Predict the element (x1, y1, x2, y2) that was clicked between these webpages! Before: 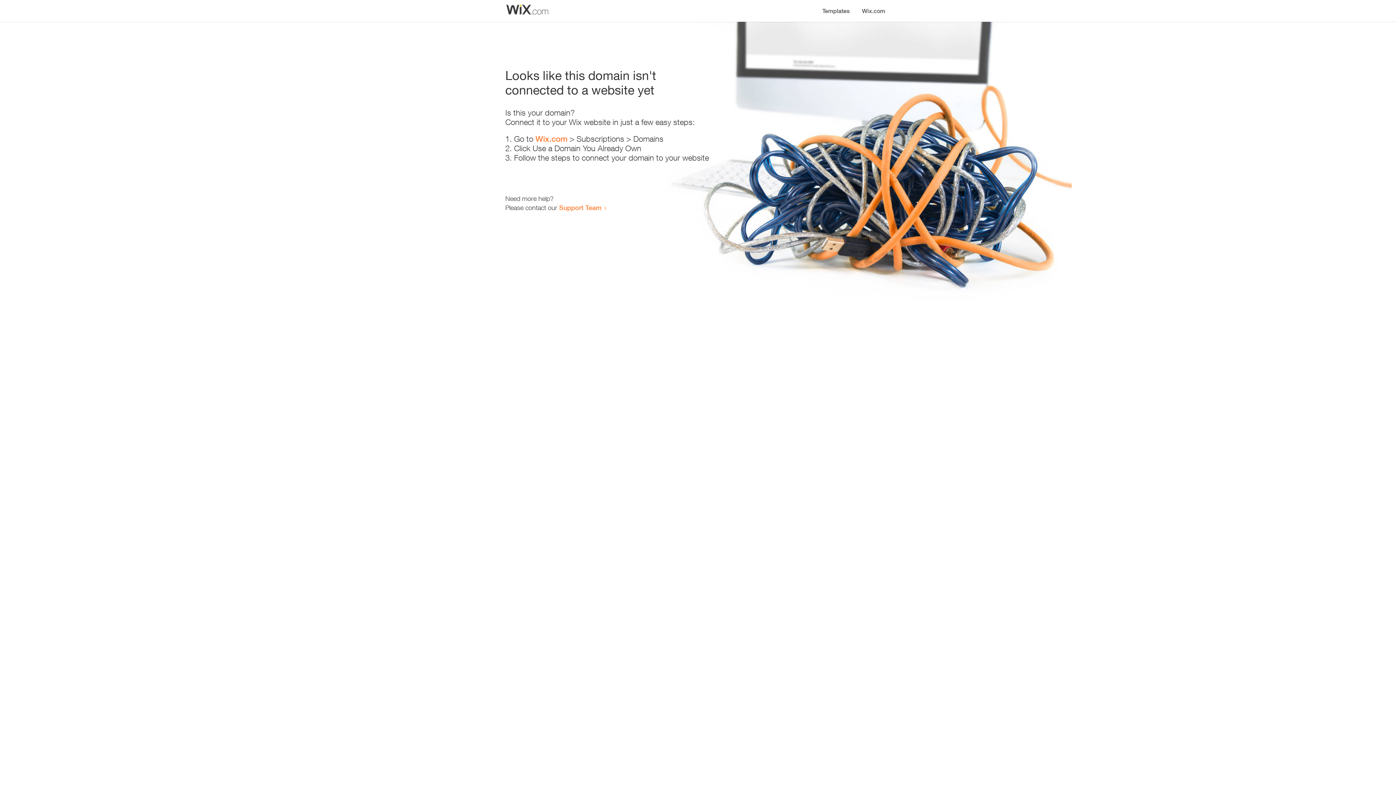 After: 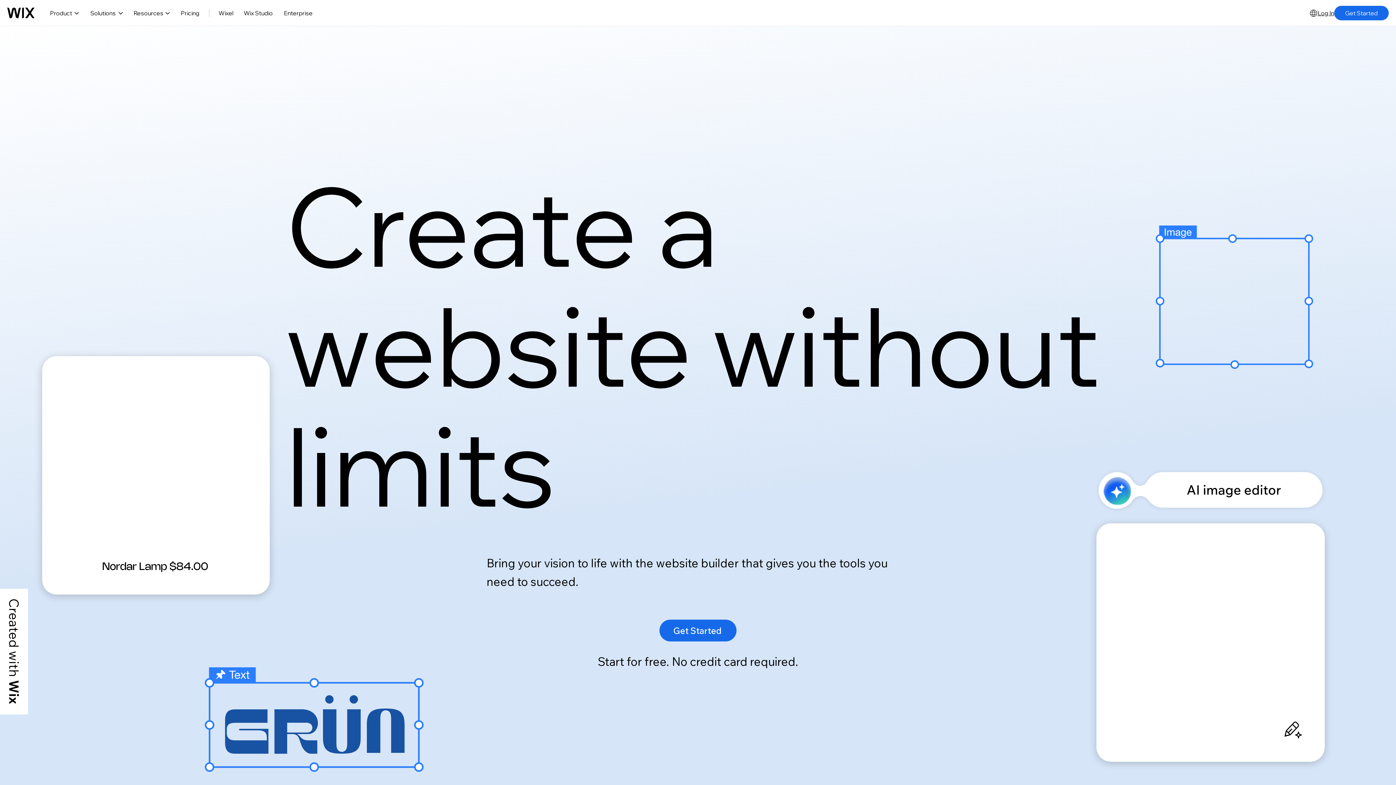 Action: label: Wix.com bbox: (535, 134, 567, 143)